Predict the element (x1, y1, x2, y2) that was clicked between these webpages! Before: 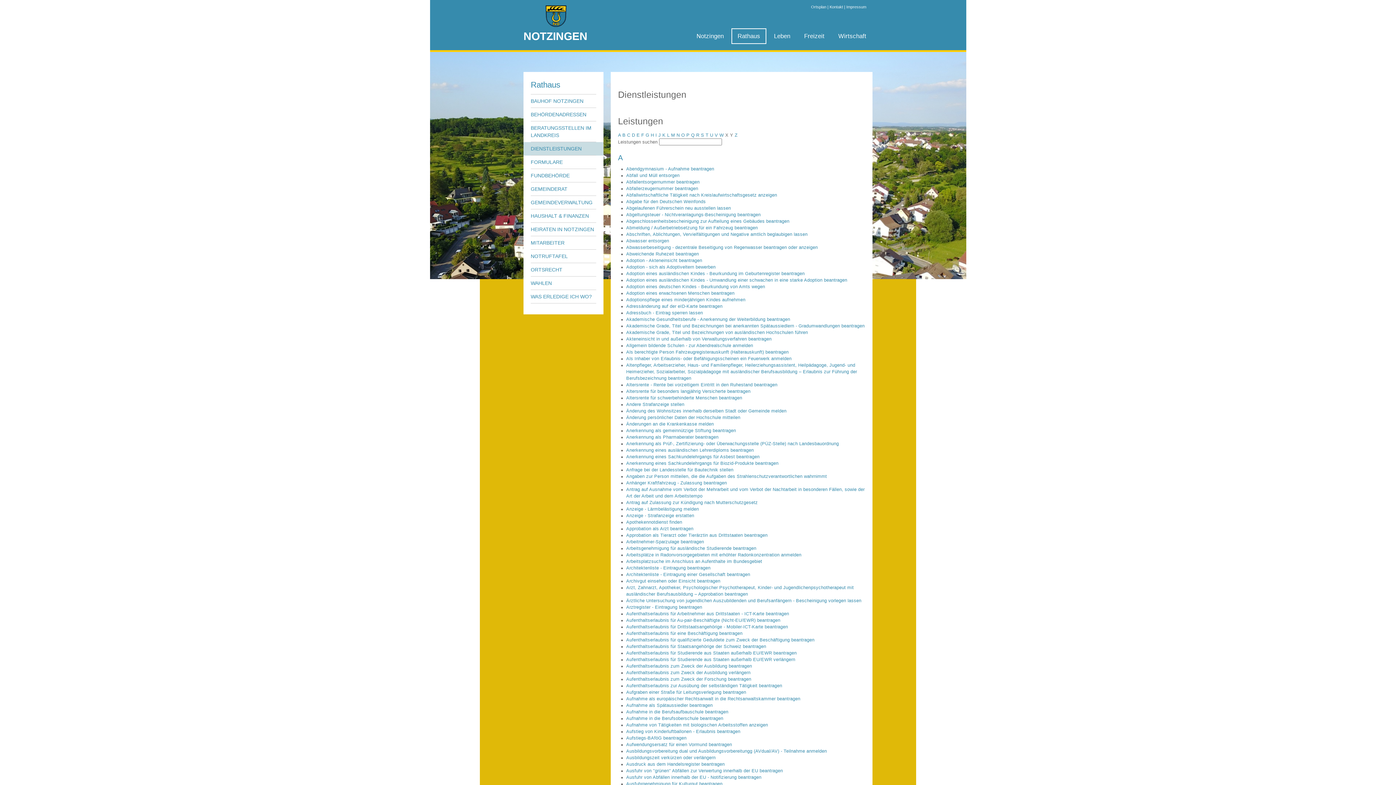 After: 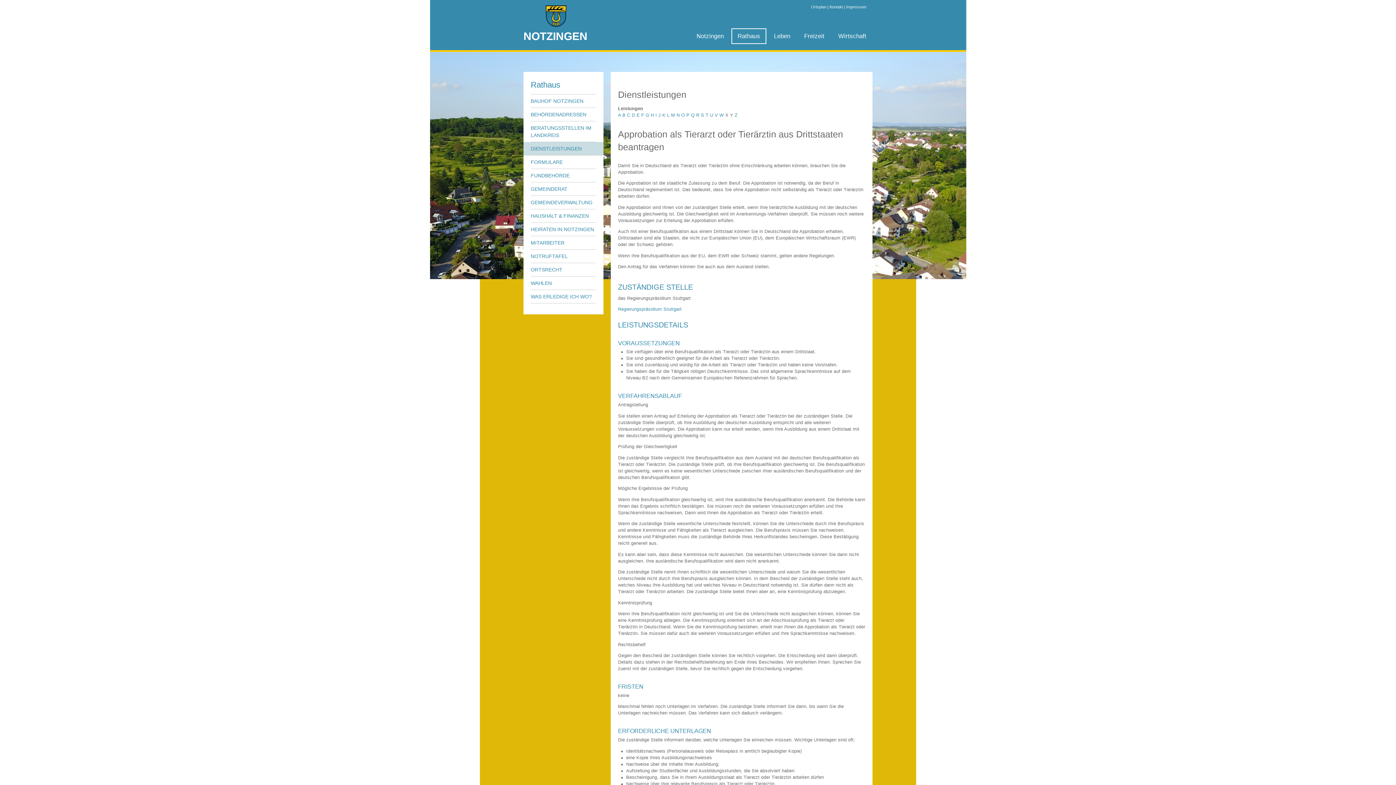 Action: bbox: (626, 533, 767, 538) label: Approbation als Tierarzt oder Tierärztin aus Drittstaaten beantragen